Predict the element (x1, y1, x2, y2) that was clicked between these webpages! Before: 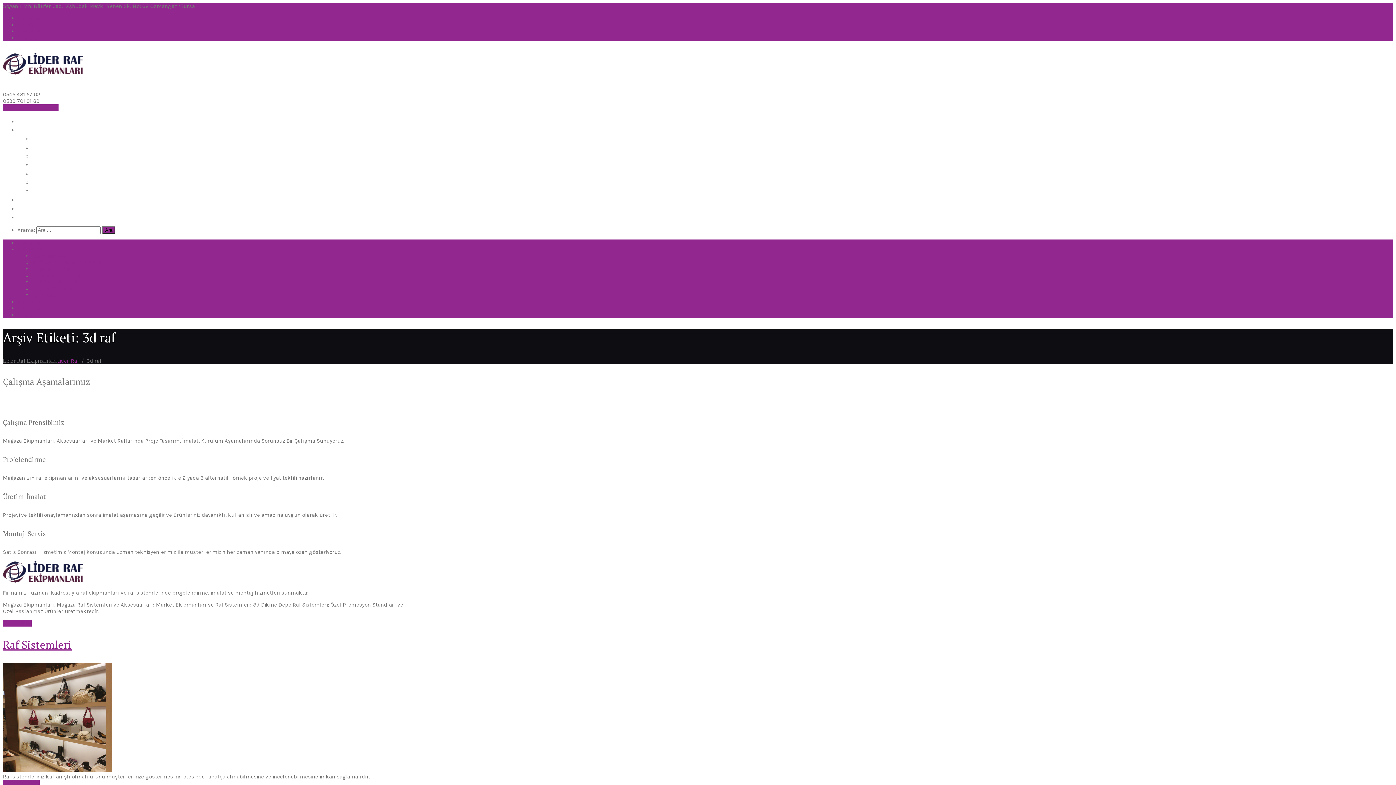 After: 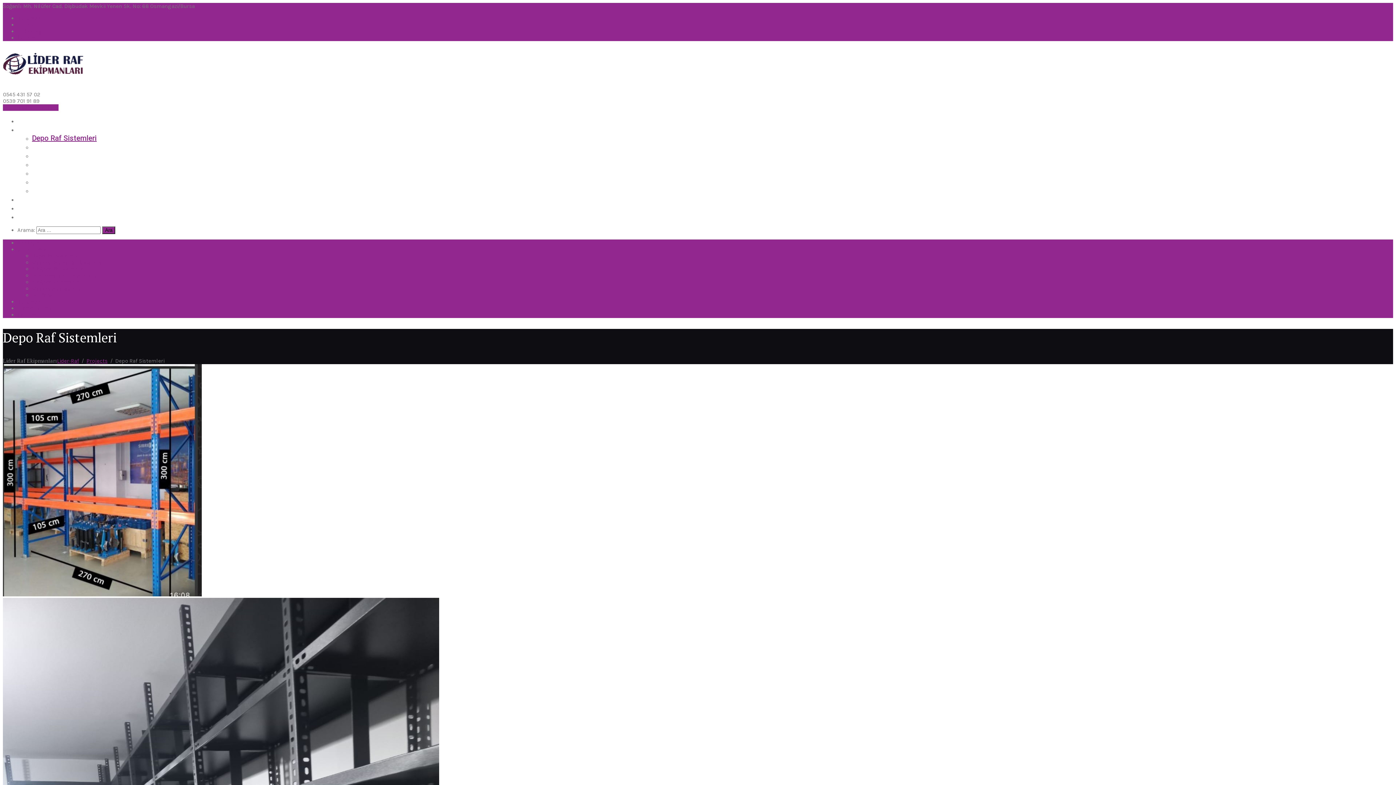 Action: bbox: (32, 133, 96, 142) label: Depo Raf Sistemleri